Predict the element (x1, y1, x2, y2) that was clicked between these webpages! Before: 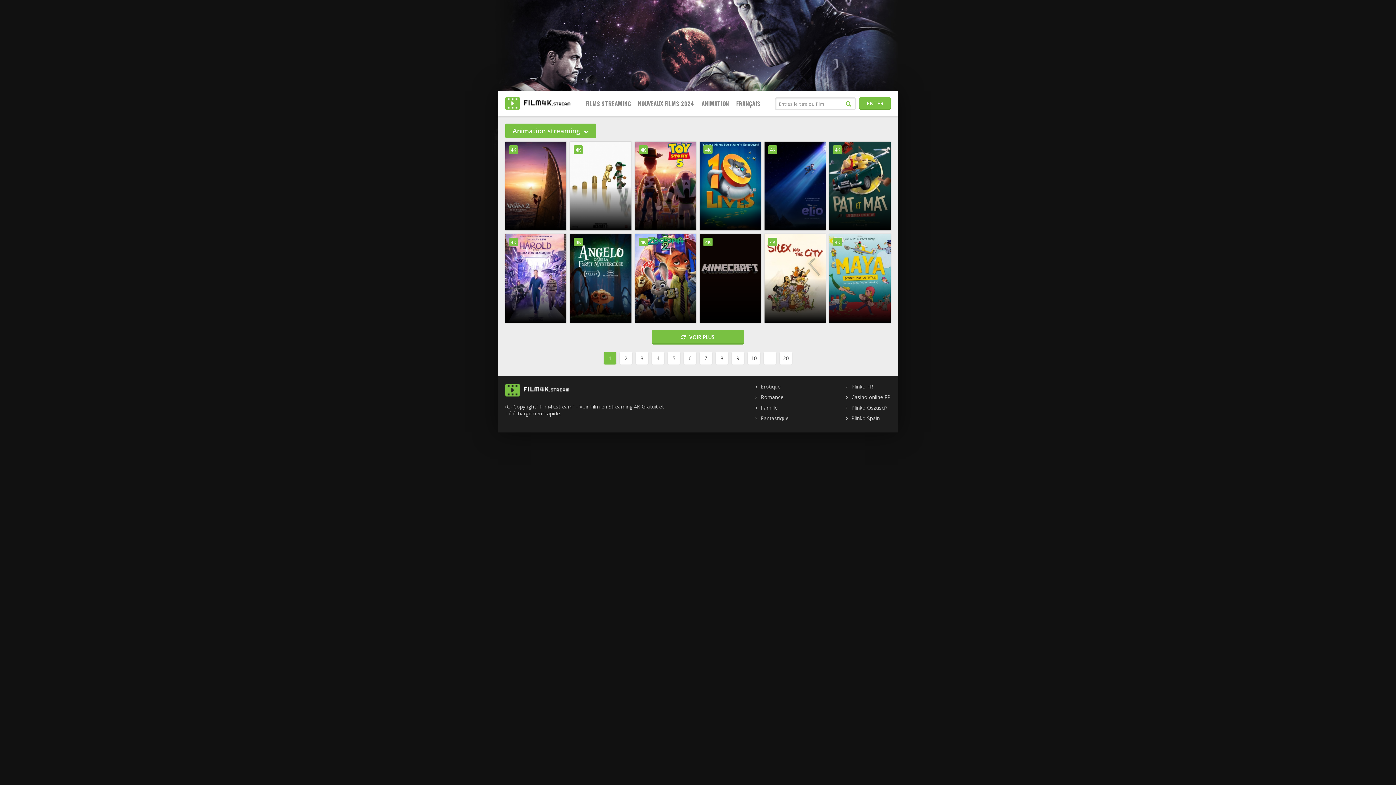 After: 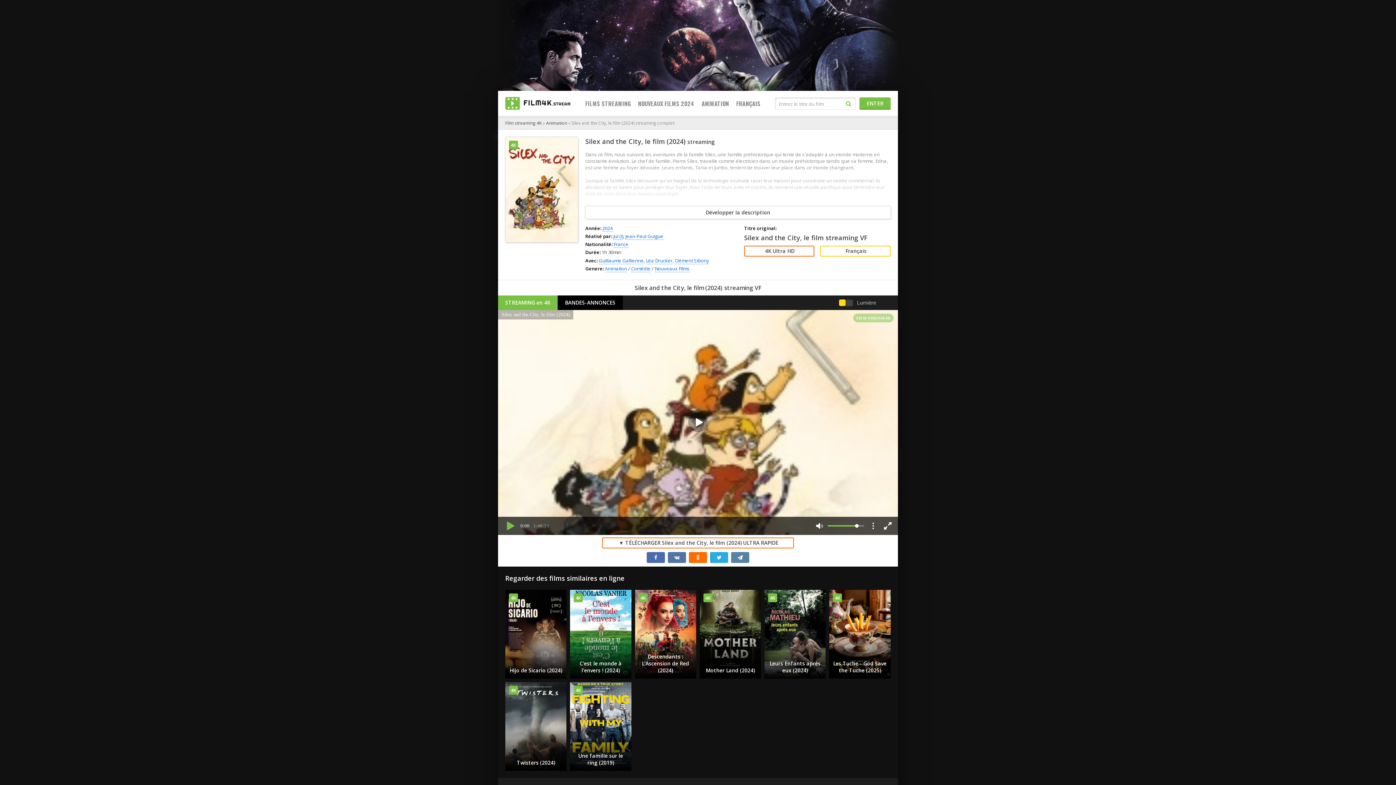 Action: bbox: (764, 234, 825, 322) label: 4K